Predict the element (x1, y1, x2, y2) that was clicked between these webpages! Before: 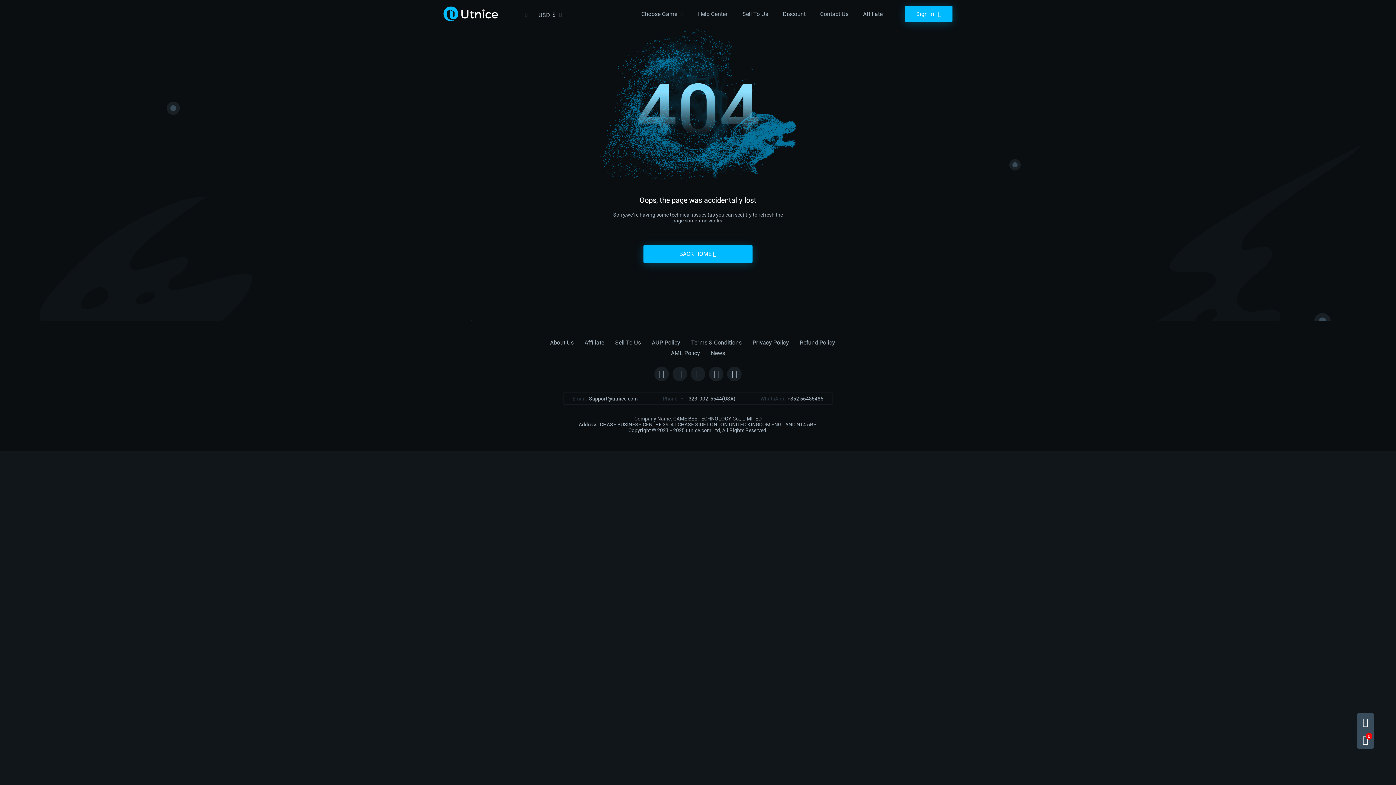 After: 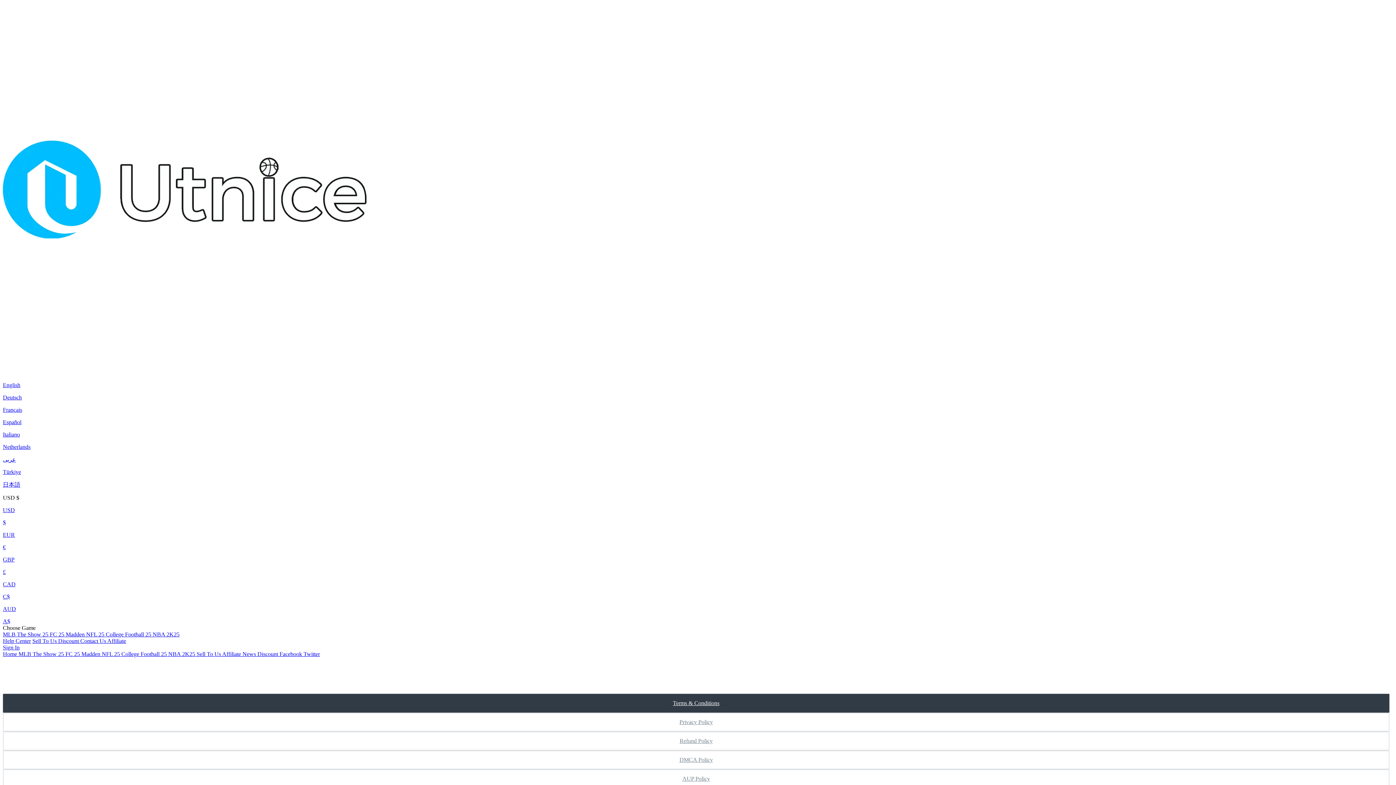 Action: bbox: (691, 339, 741, 346) label: Terms & Conditions